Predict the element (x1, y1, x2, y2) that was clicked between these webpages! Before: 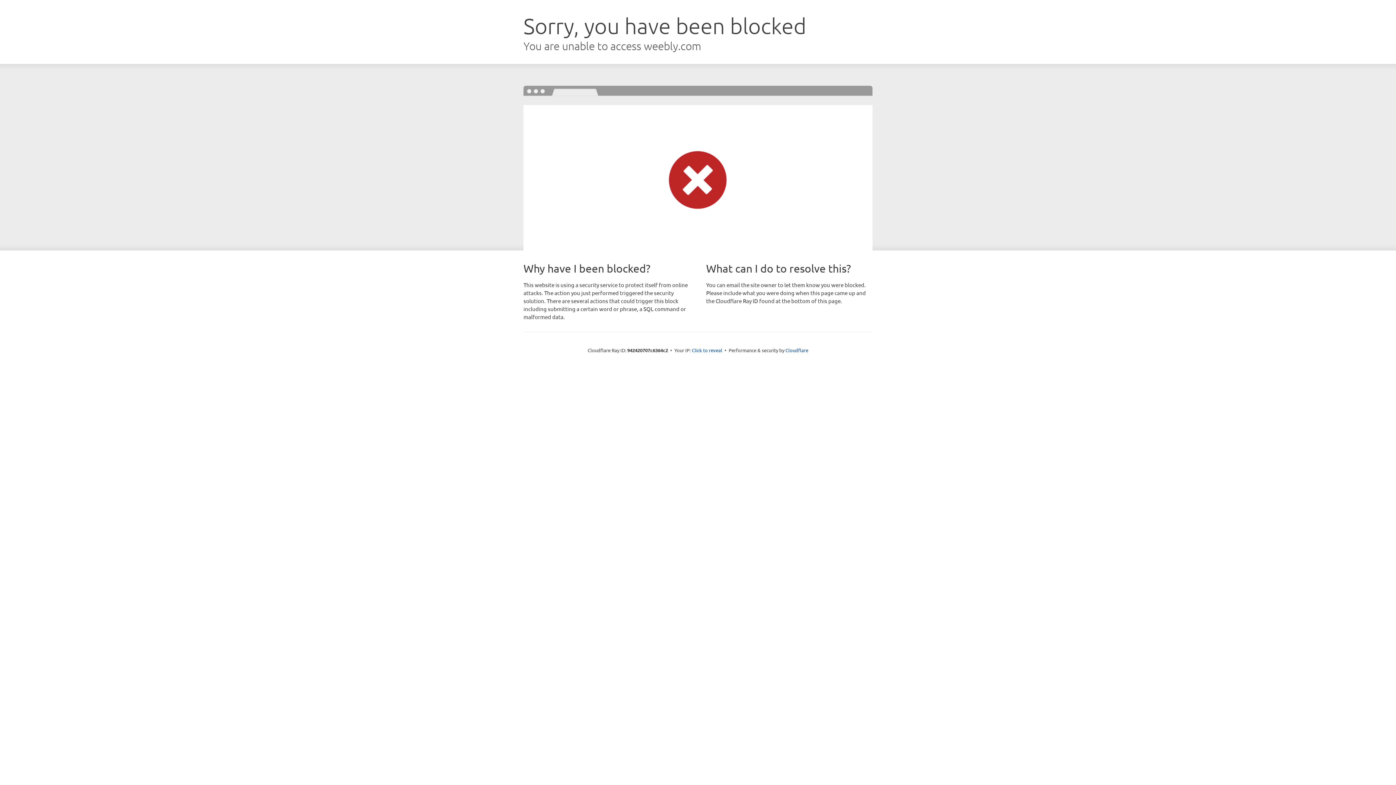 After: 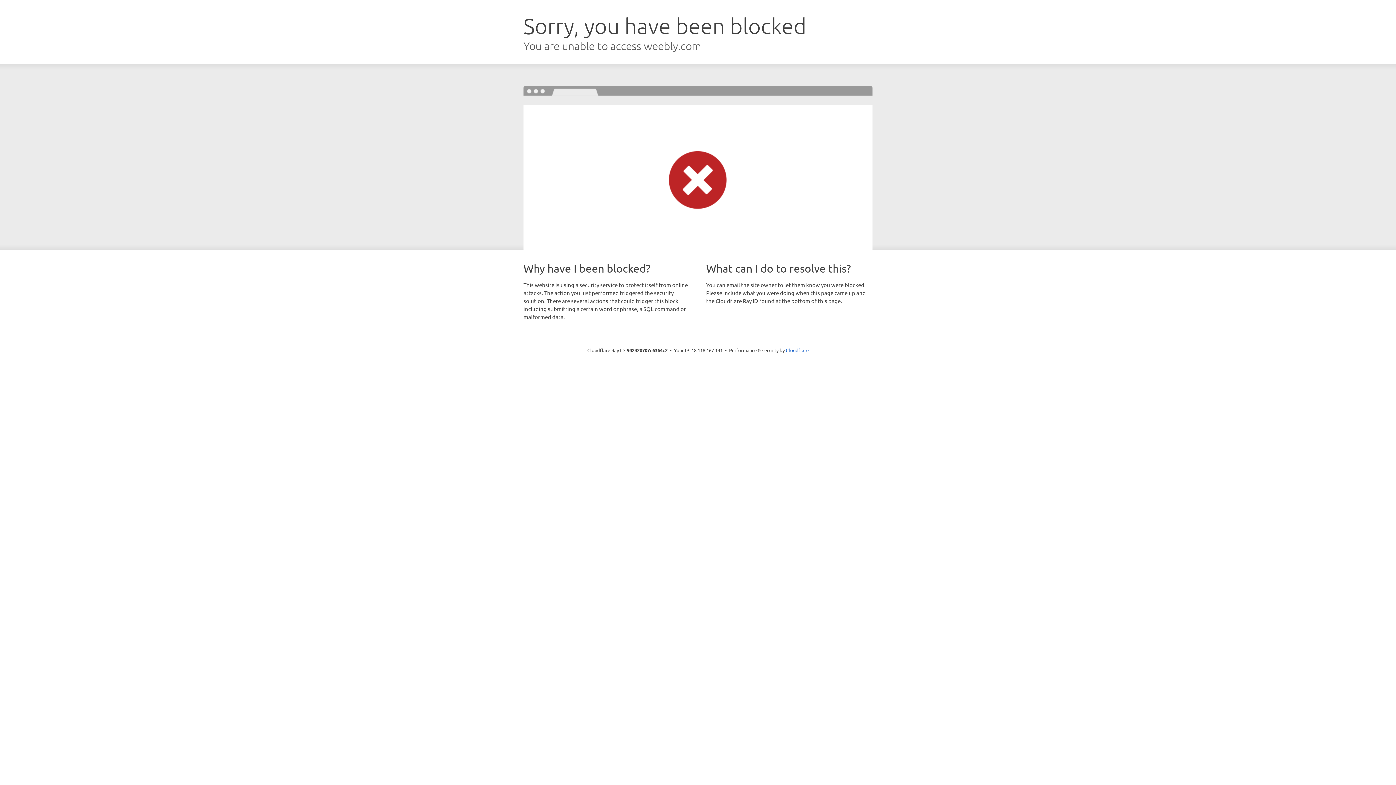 Action: label: Click to reveal bbox: (692, 346, 722, 353)